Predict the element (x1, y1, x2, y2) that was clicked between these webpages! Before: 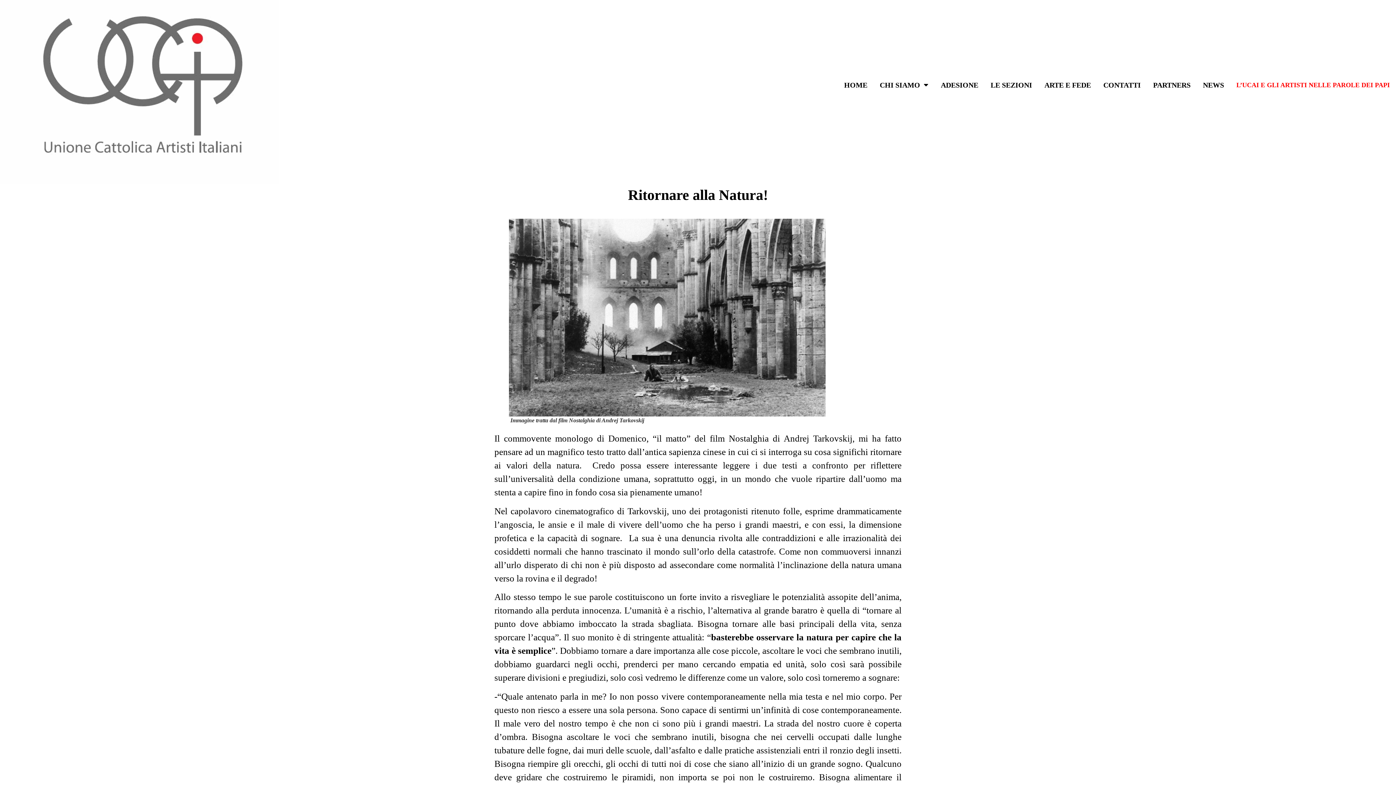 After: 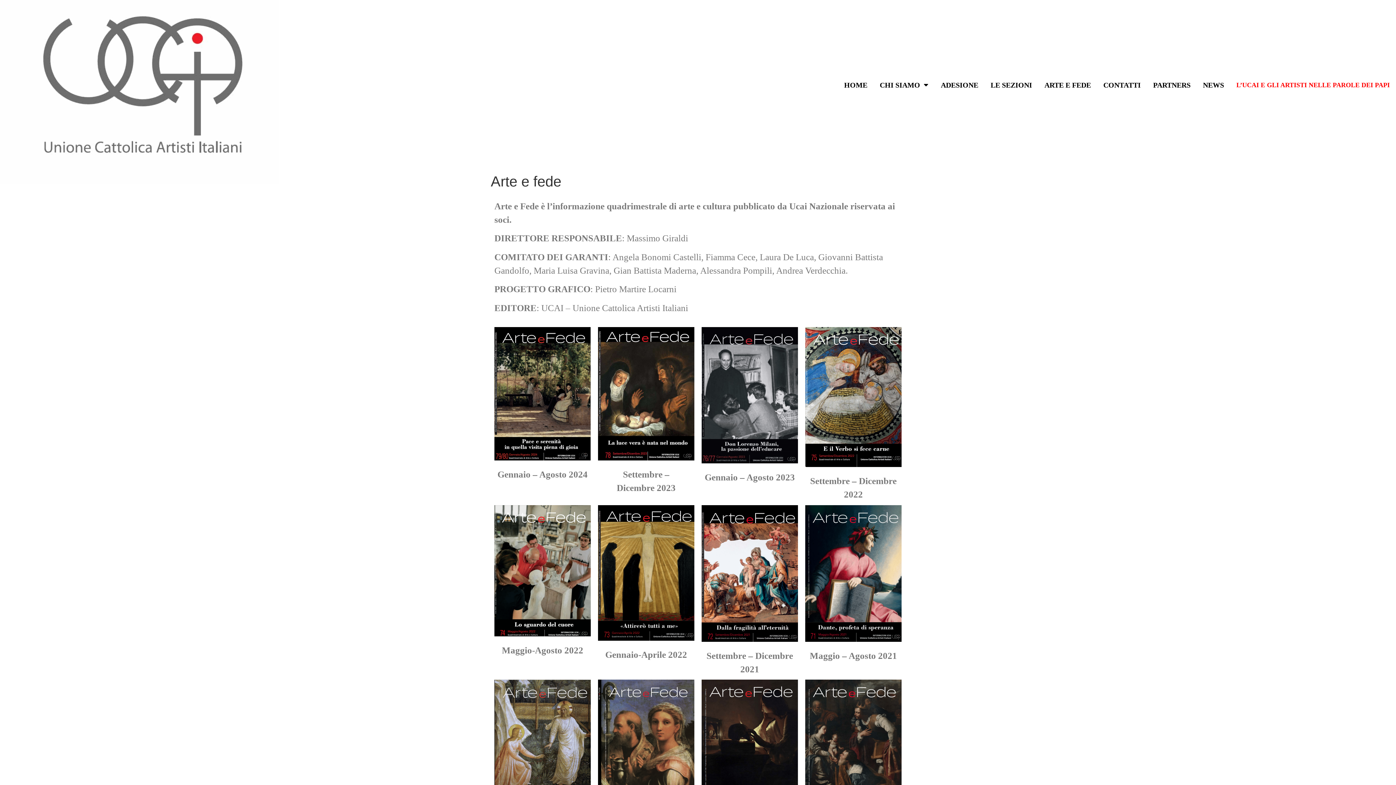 Action: bbox: (1038, 76, 1097, 93) label: ARTE E FEDE